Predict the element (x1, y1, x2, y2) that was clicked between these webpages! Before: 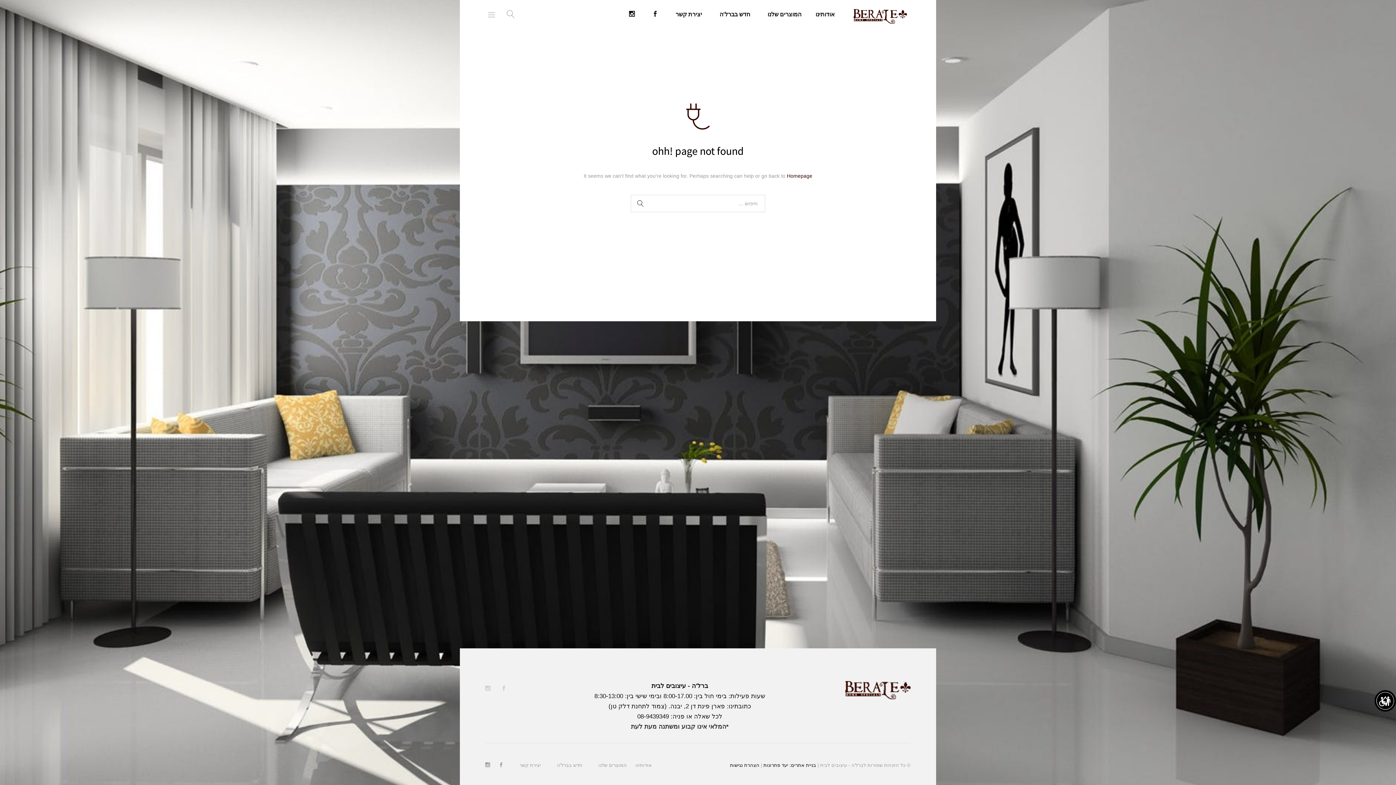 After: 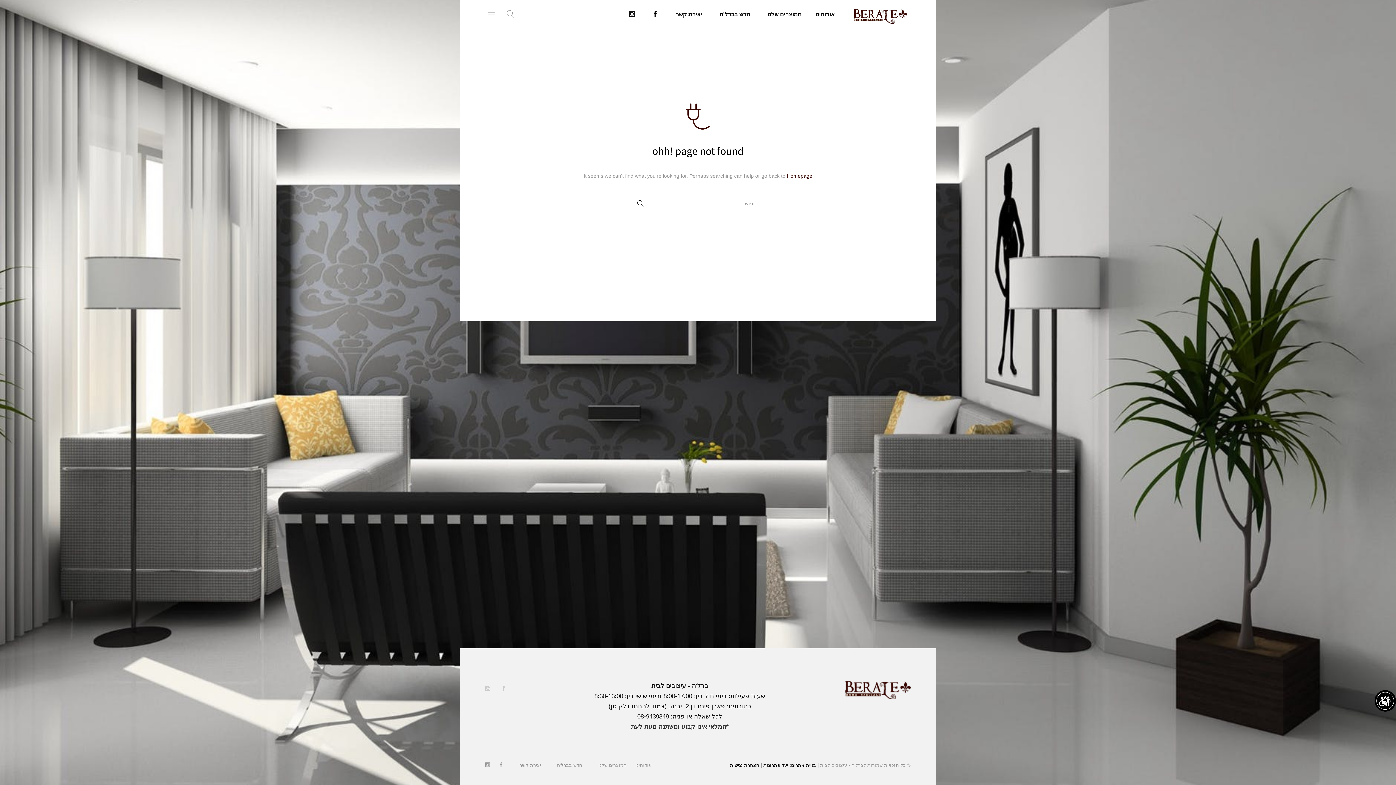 Action: bbox: (652, 10, 658, 17)